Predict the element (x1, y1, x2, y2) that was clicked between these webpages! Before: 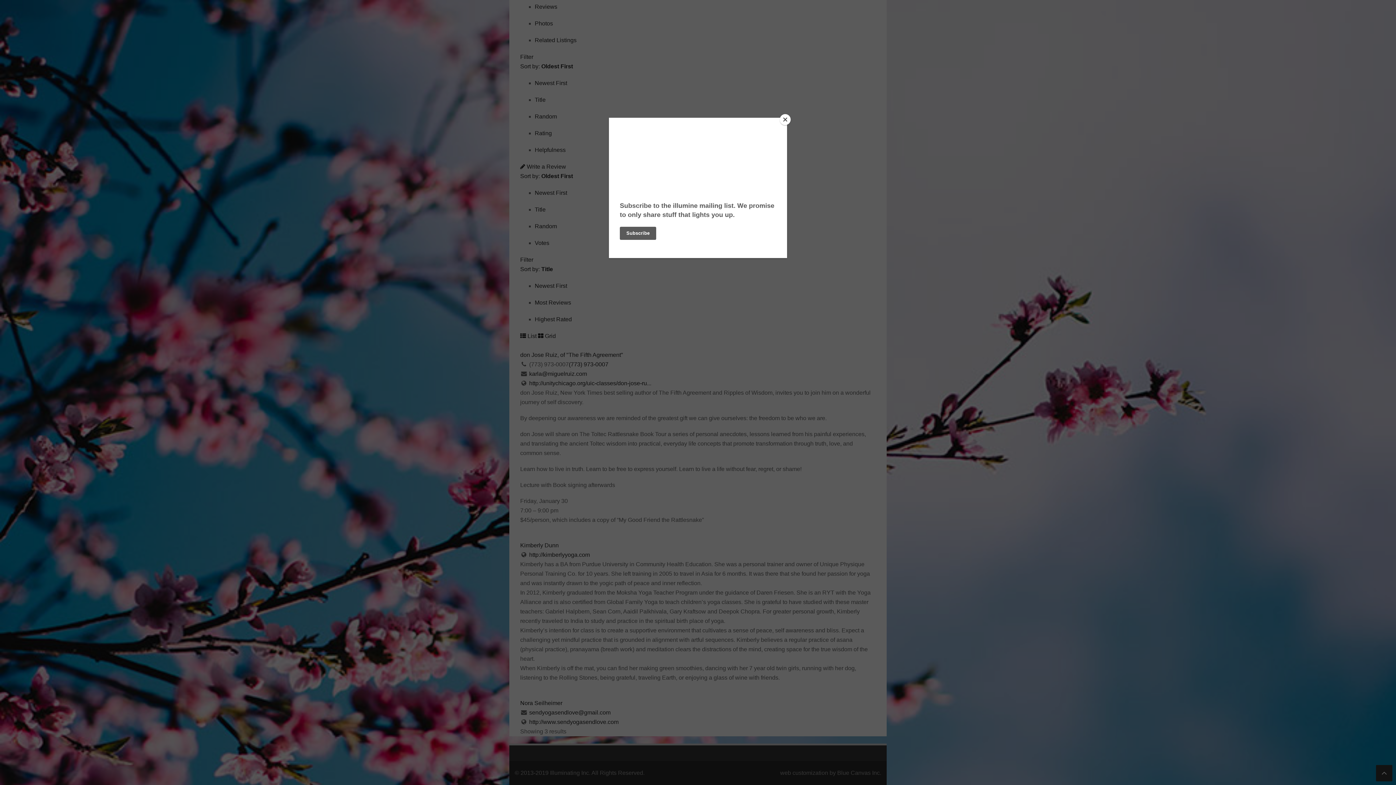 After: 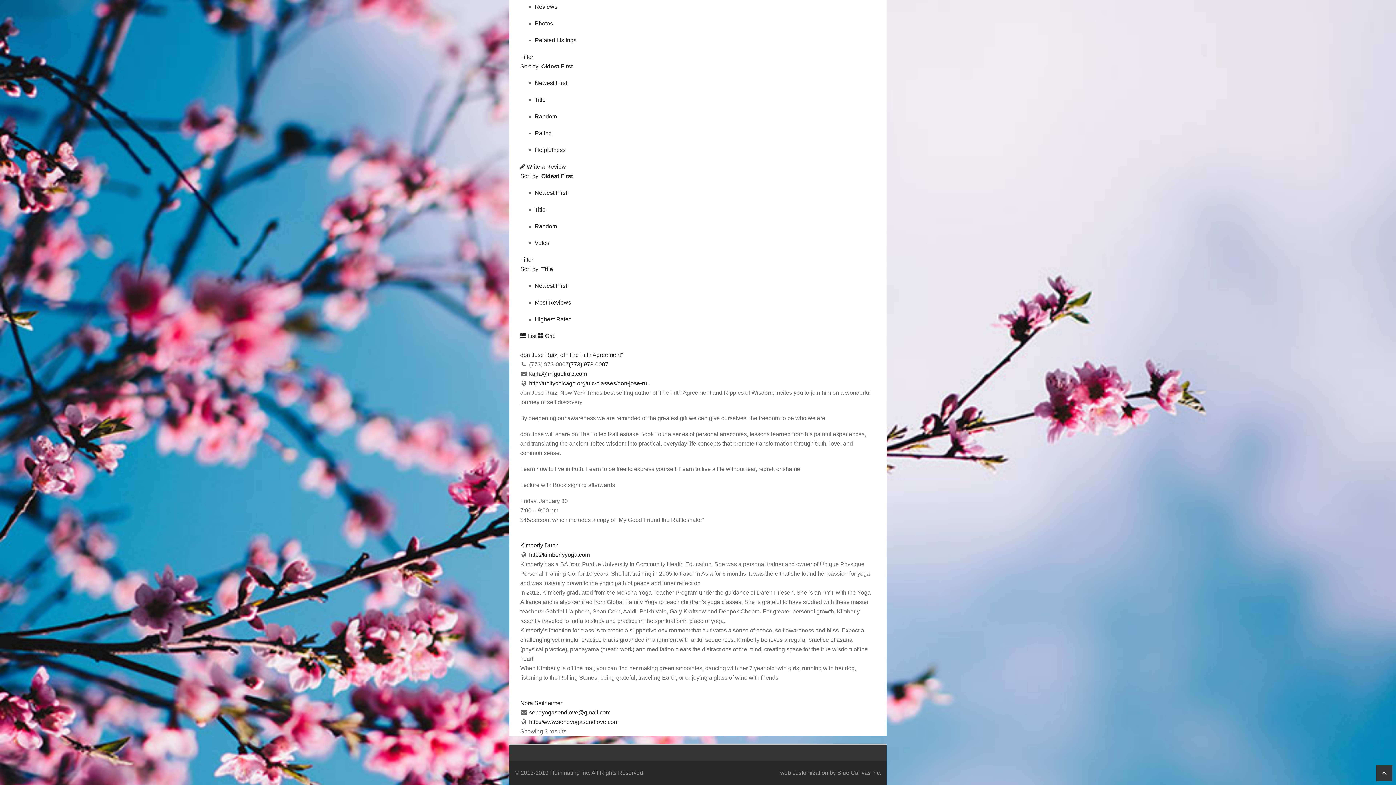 Action: label: Close bbox: (780, 114, 790, 125)